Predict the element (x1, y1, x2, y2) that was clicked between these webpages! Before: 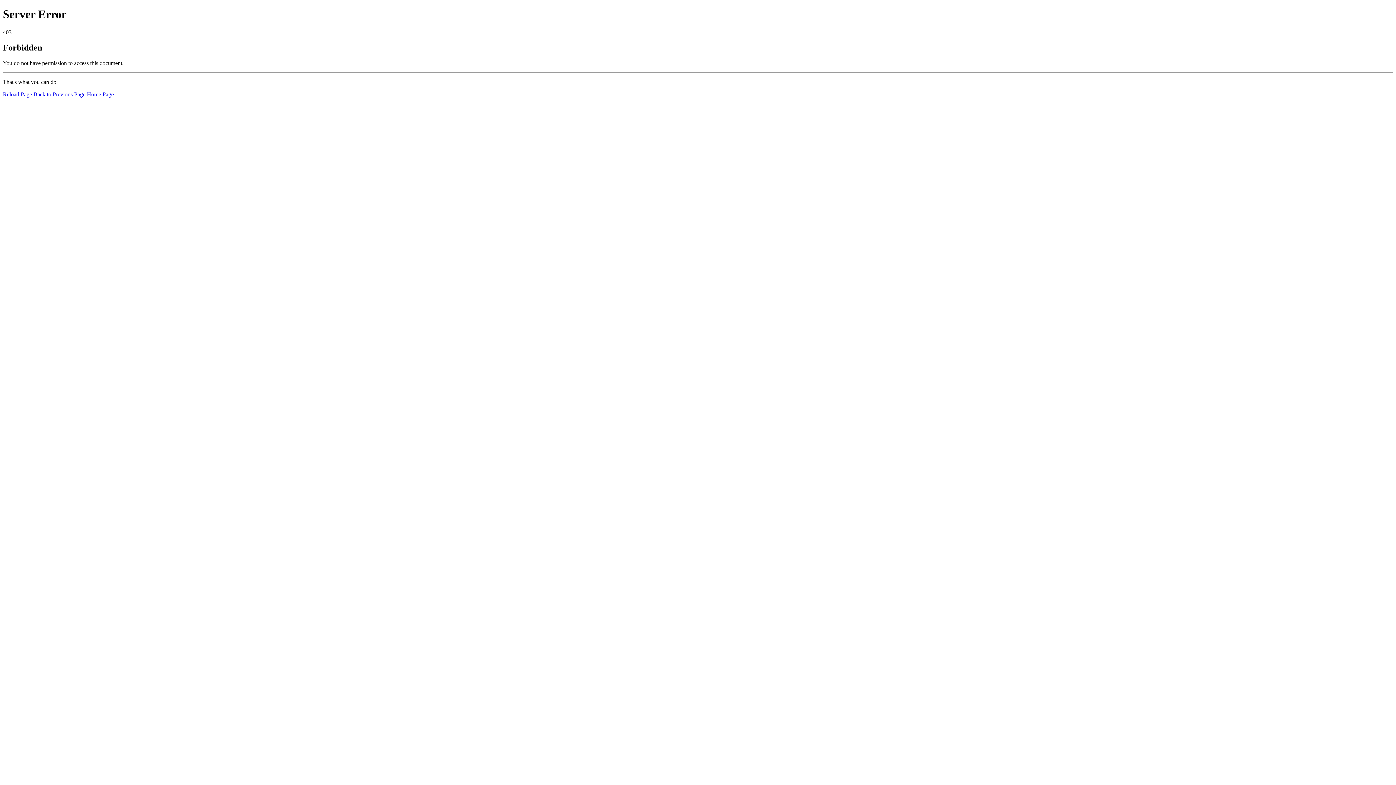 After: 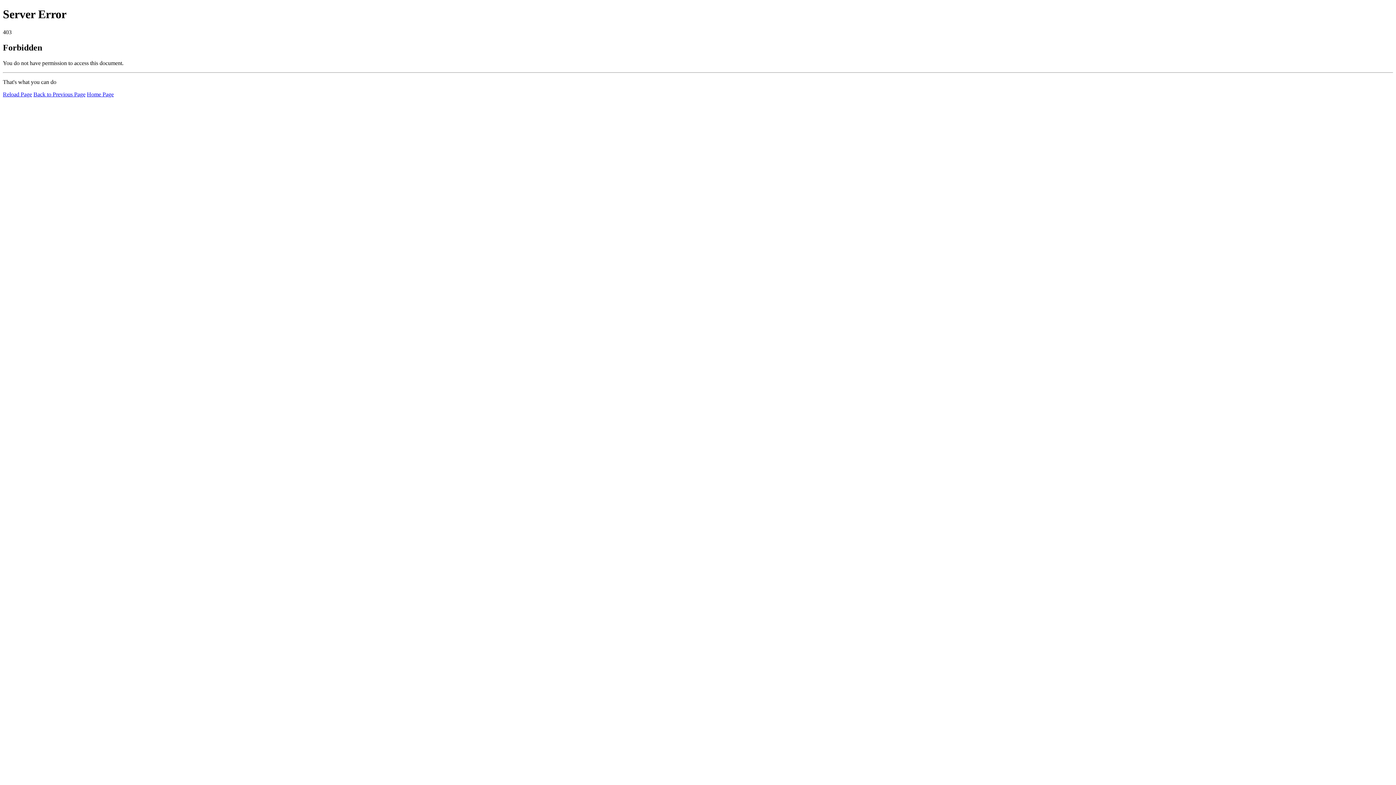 Action: label: Reload Page bbox: (2, 91, 32, 97)